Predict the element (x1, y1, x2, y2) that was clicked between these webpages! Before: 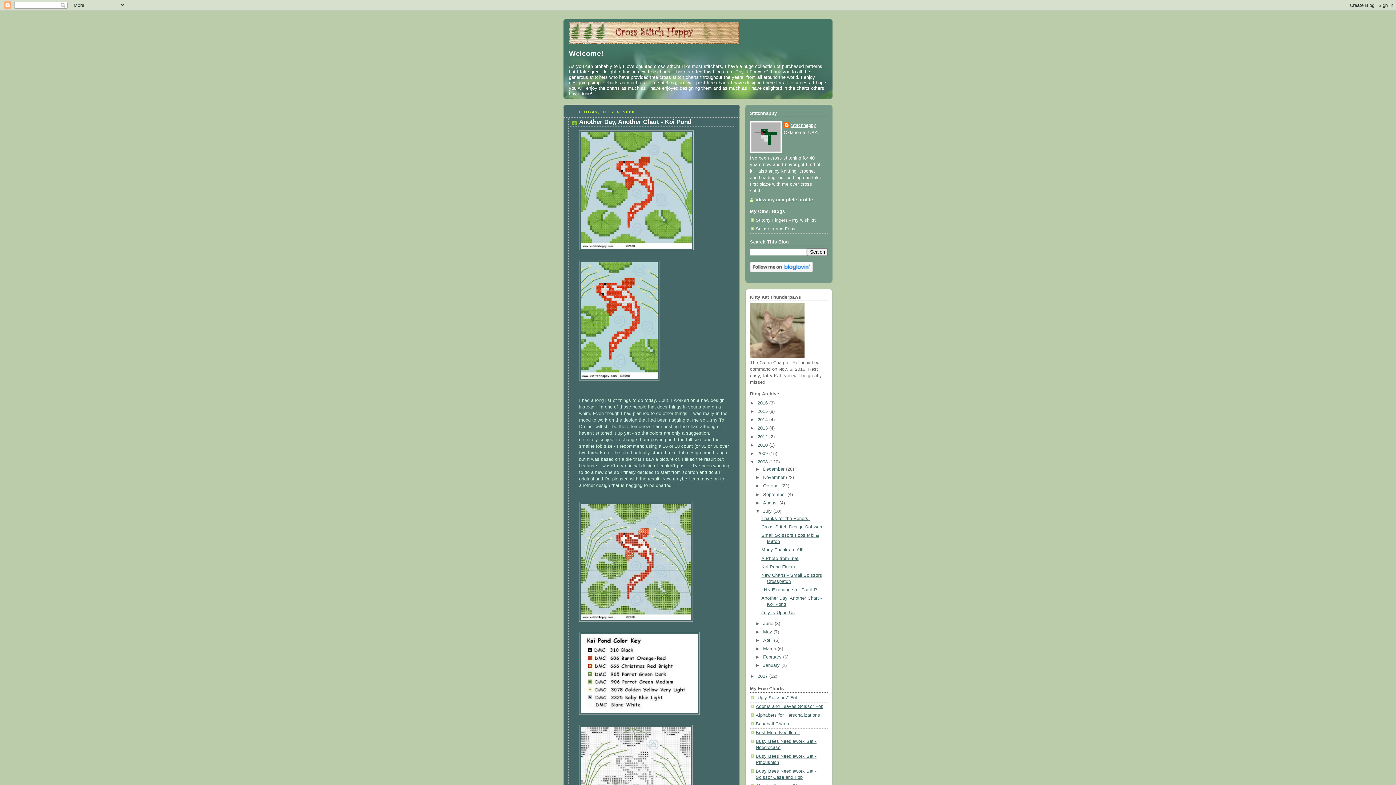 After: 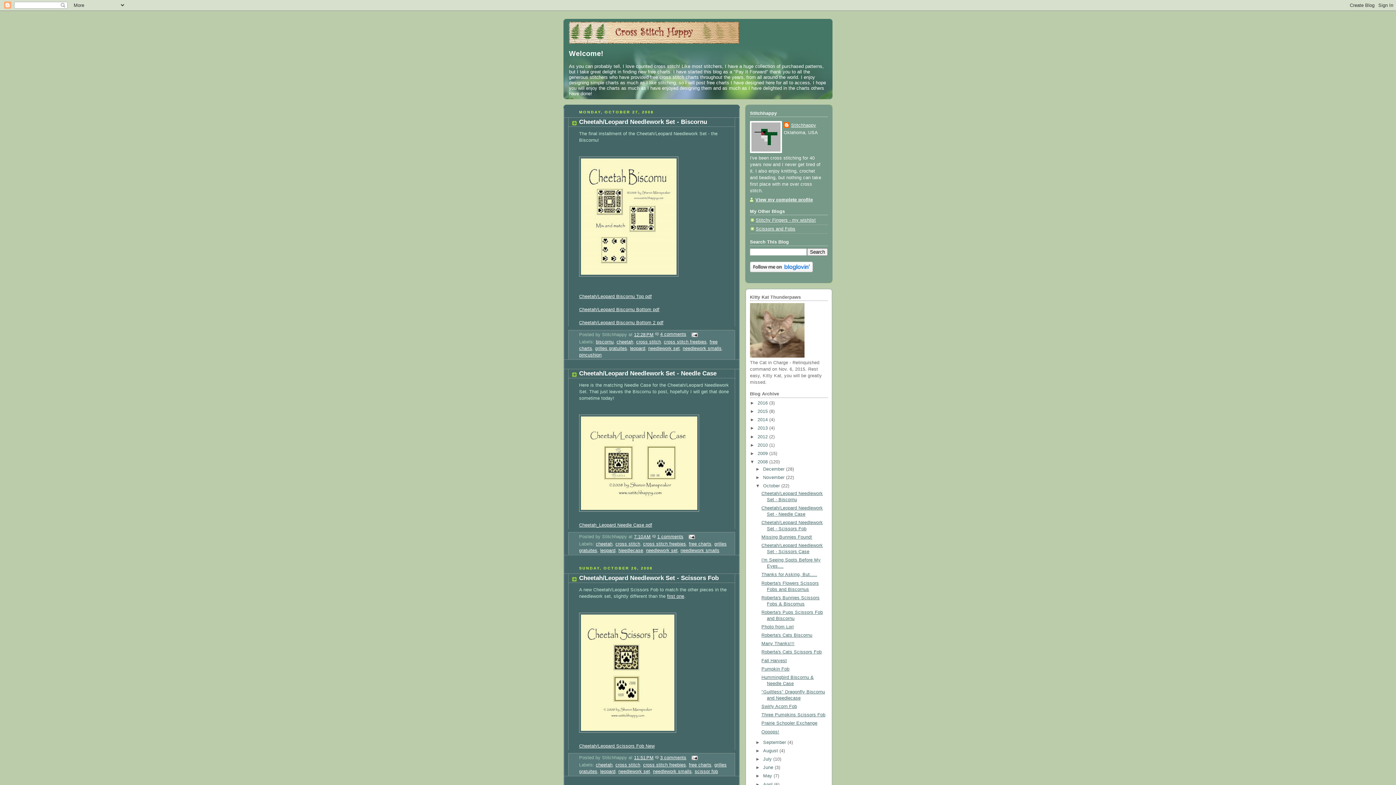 Action: label: October  bbox: (763, 483, 781, 488)